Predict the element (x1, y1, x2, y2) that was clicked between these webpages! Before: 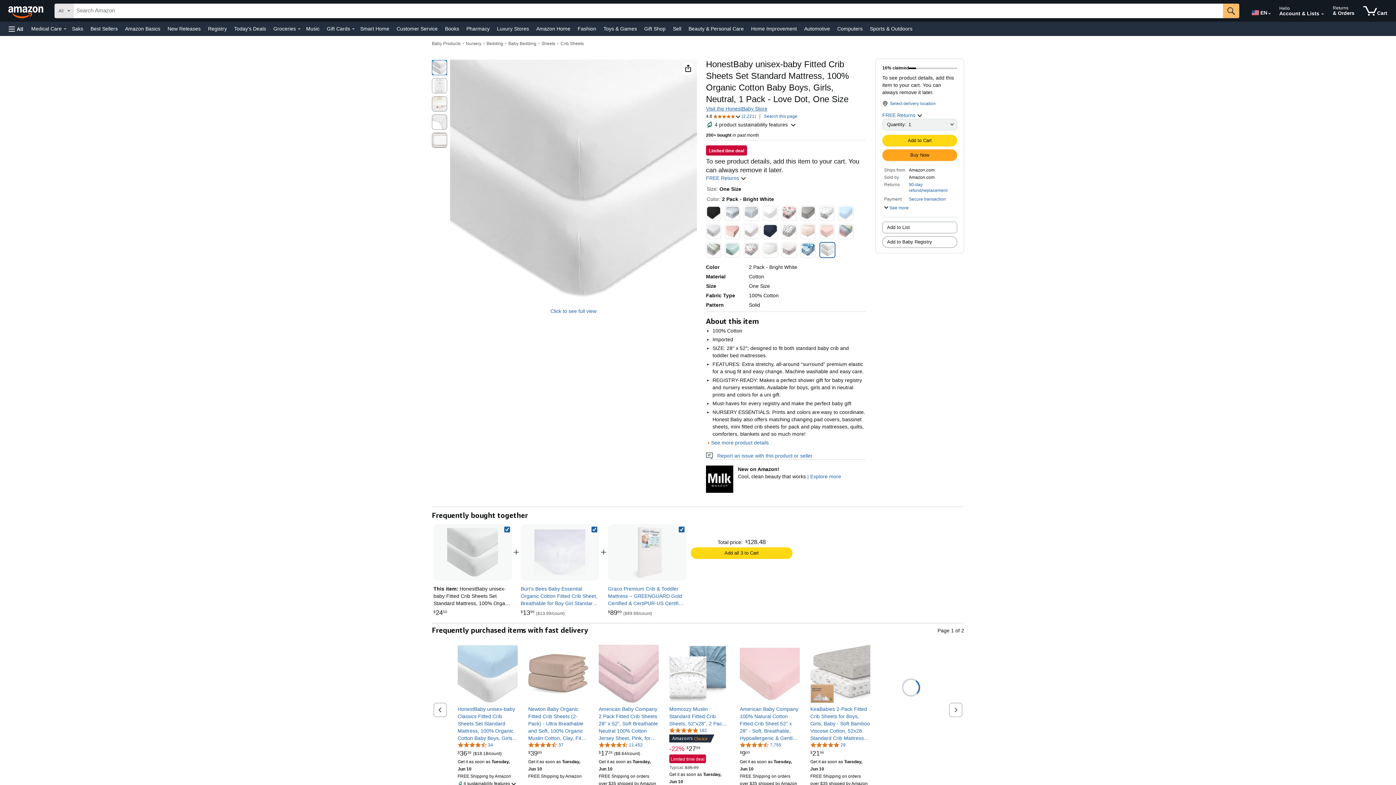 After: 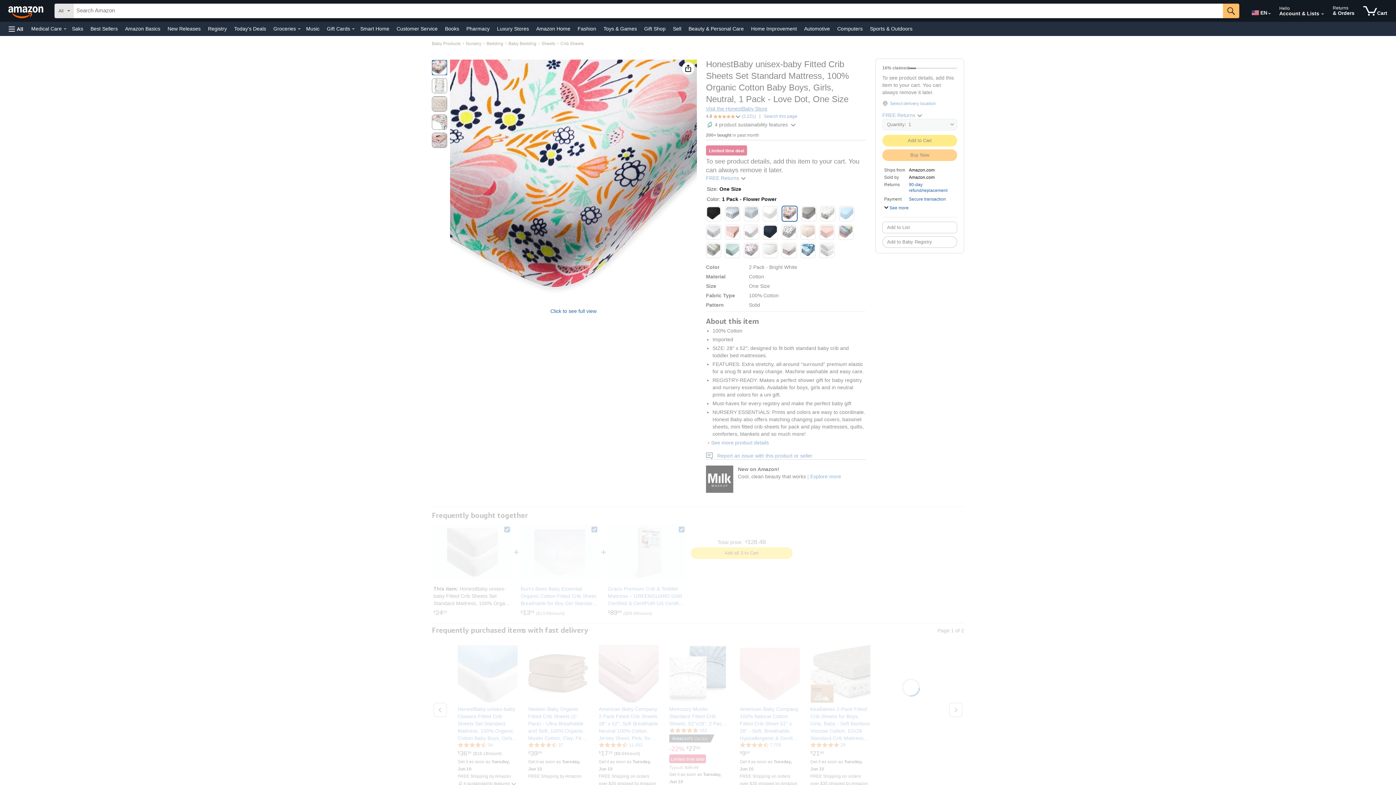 Action: bbox: (782, 206, 795, 220)